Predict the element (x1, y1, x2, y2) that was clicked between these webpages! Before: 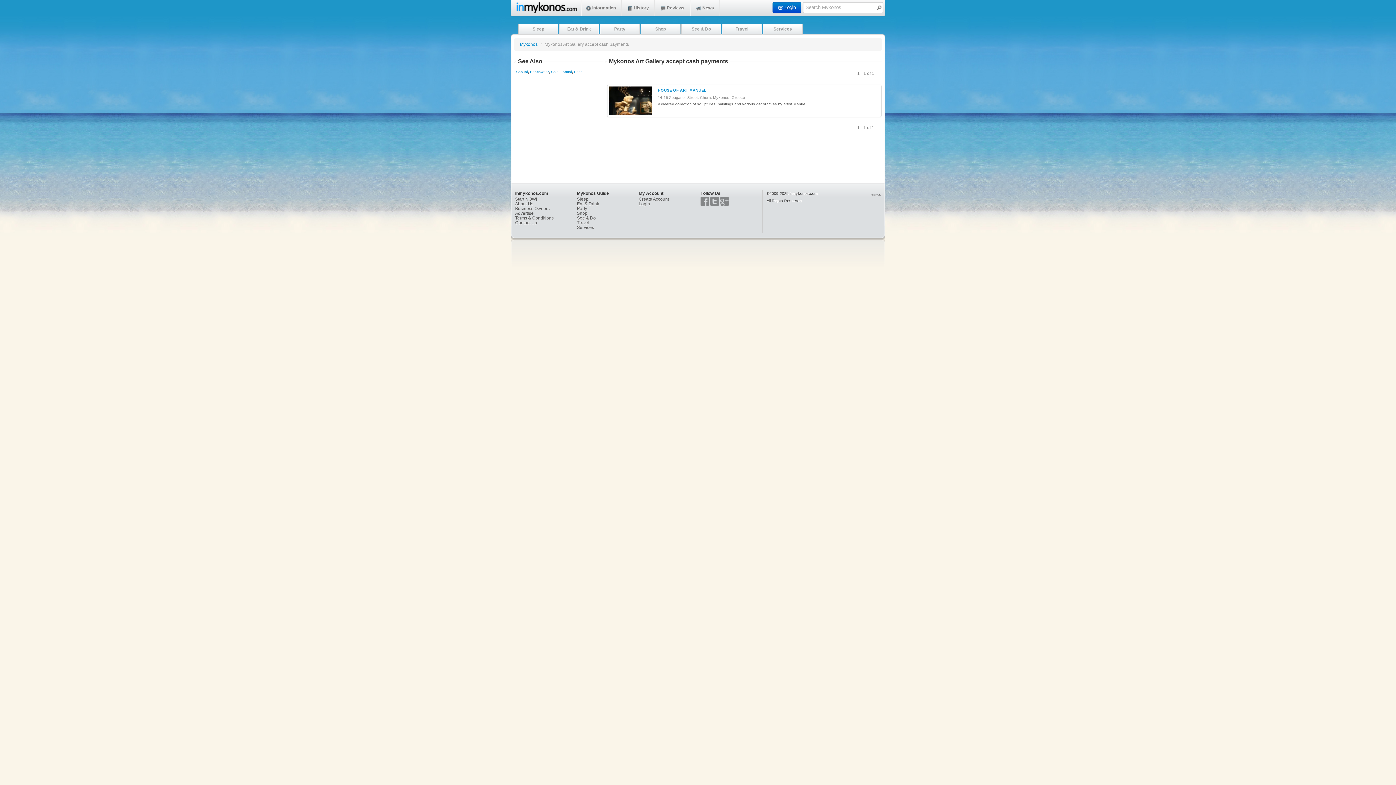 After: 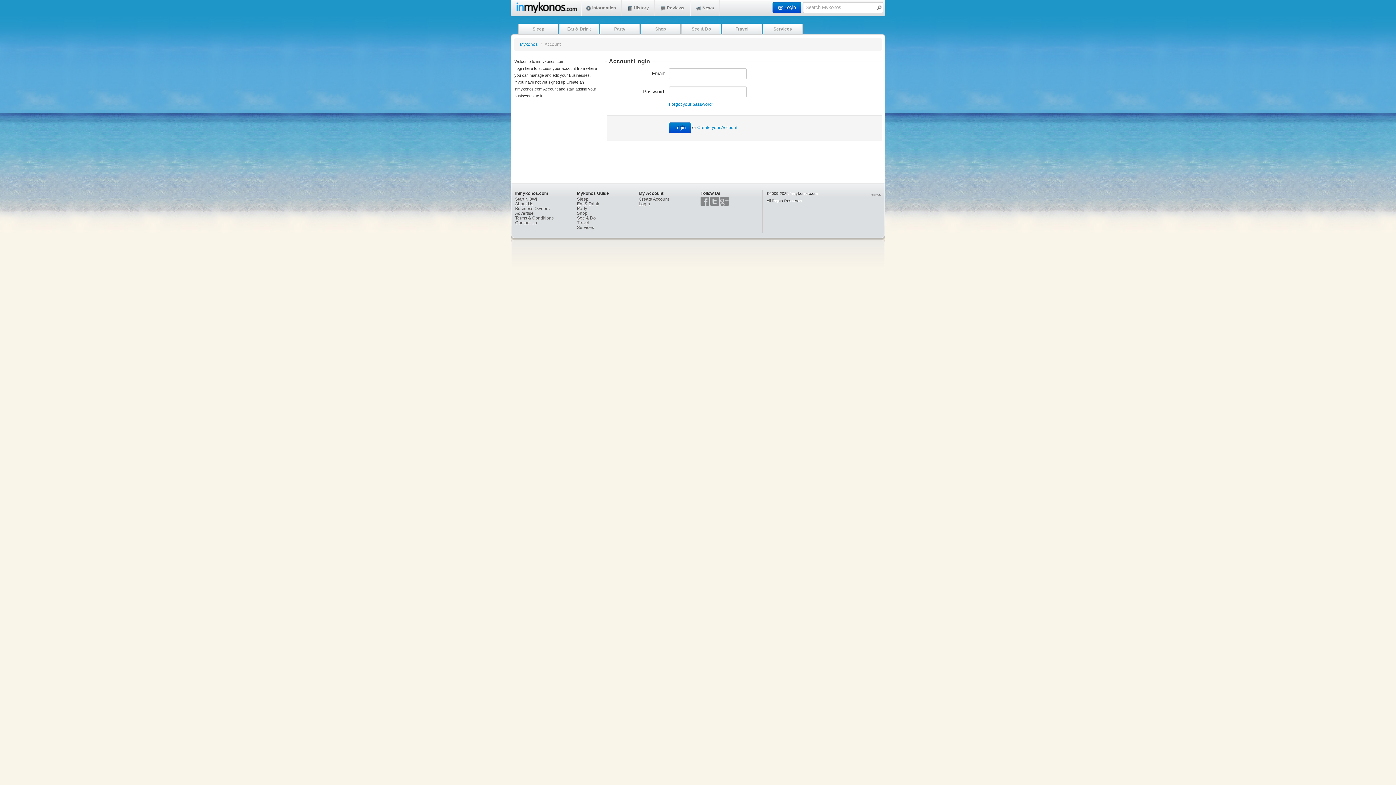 Action: label: Login bbox: (638, 201, 650, 206)